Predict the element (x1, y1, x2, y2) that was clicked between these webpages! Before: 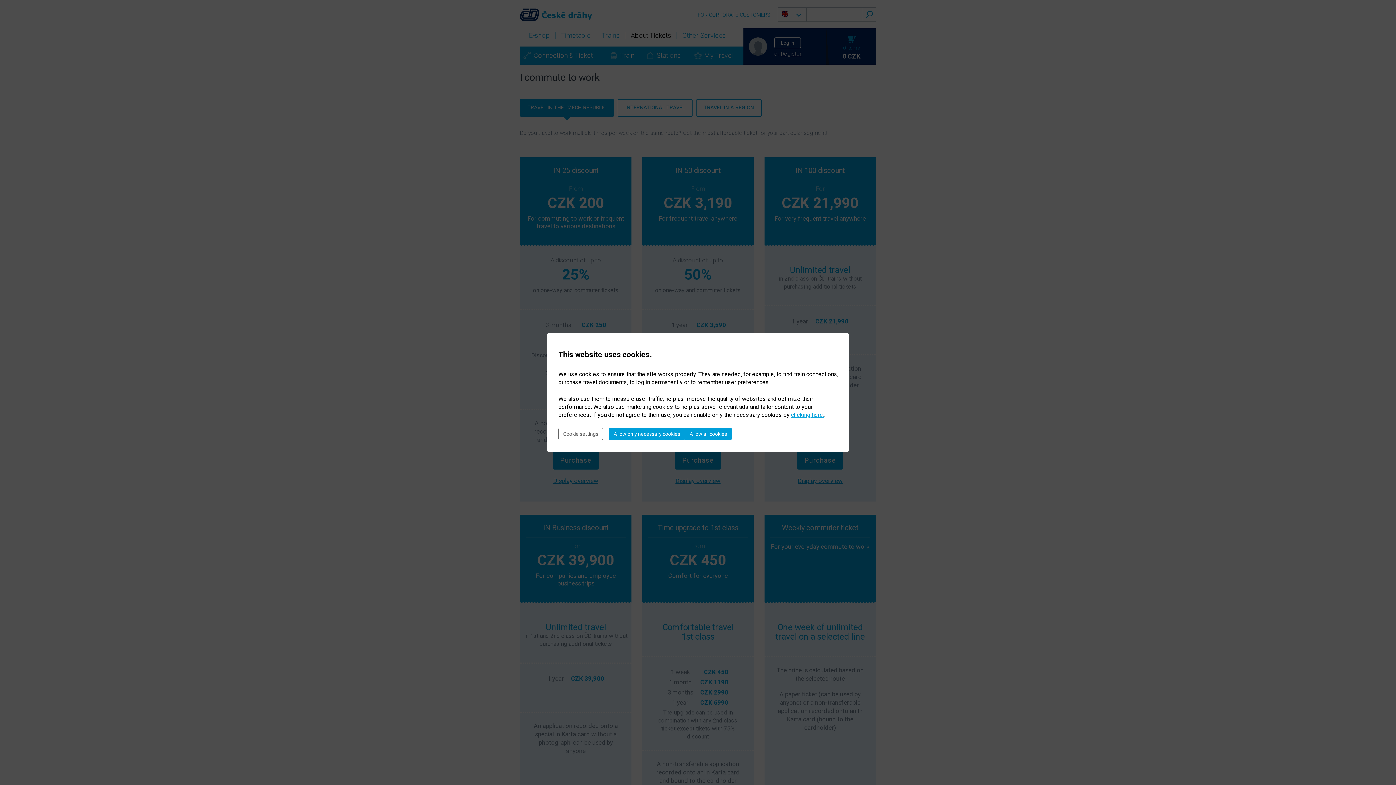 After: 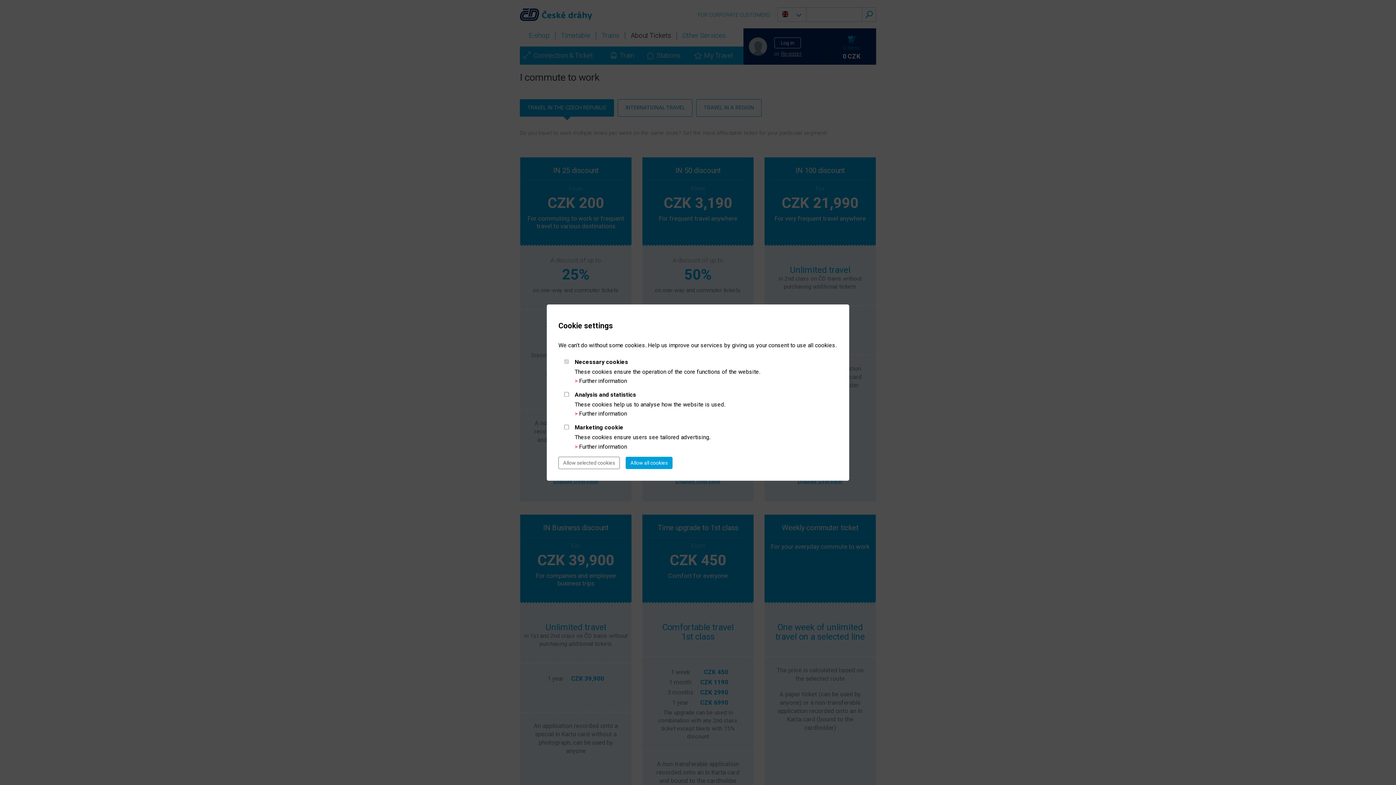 Action: label: Cookie settings bbox: (558, 428, 603, 440)